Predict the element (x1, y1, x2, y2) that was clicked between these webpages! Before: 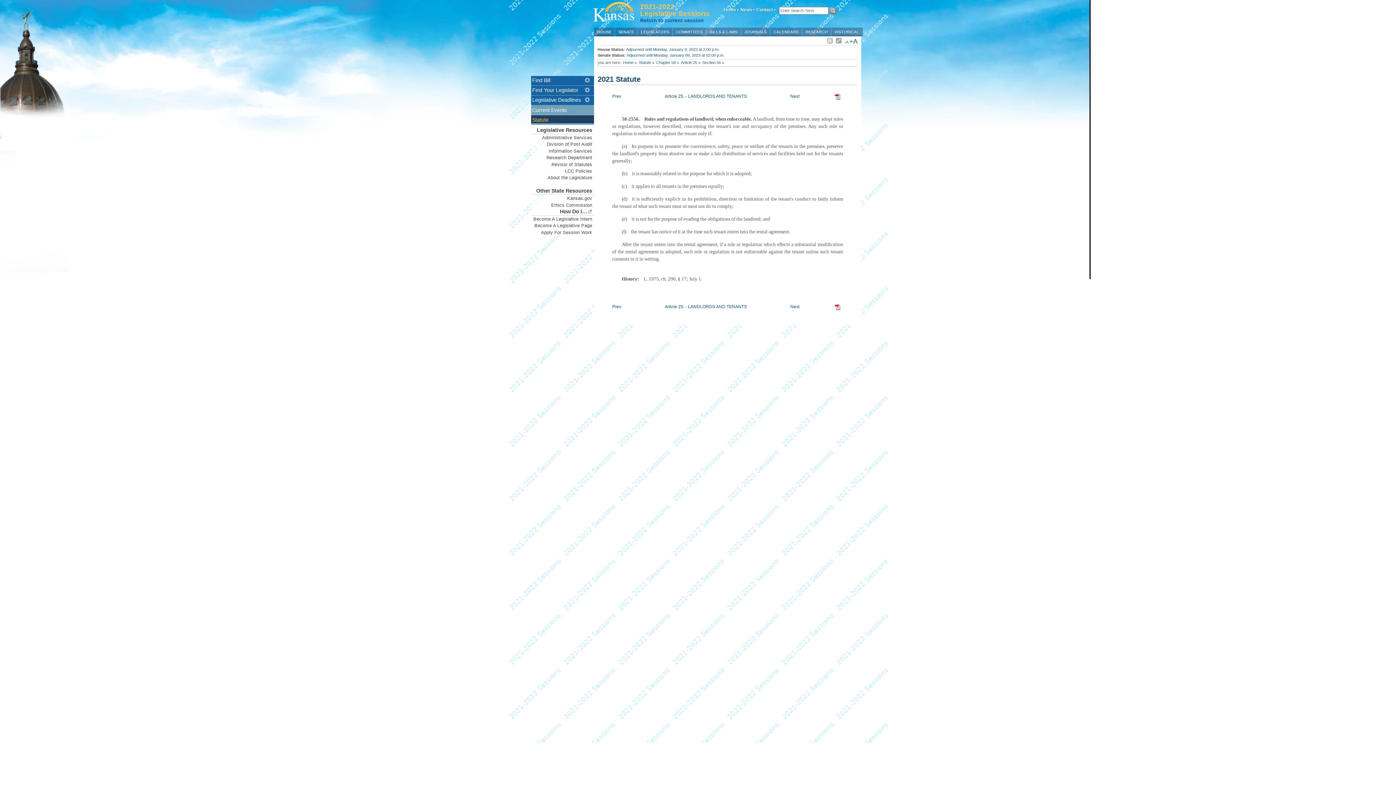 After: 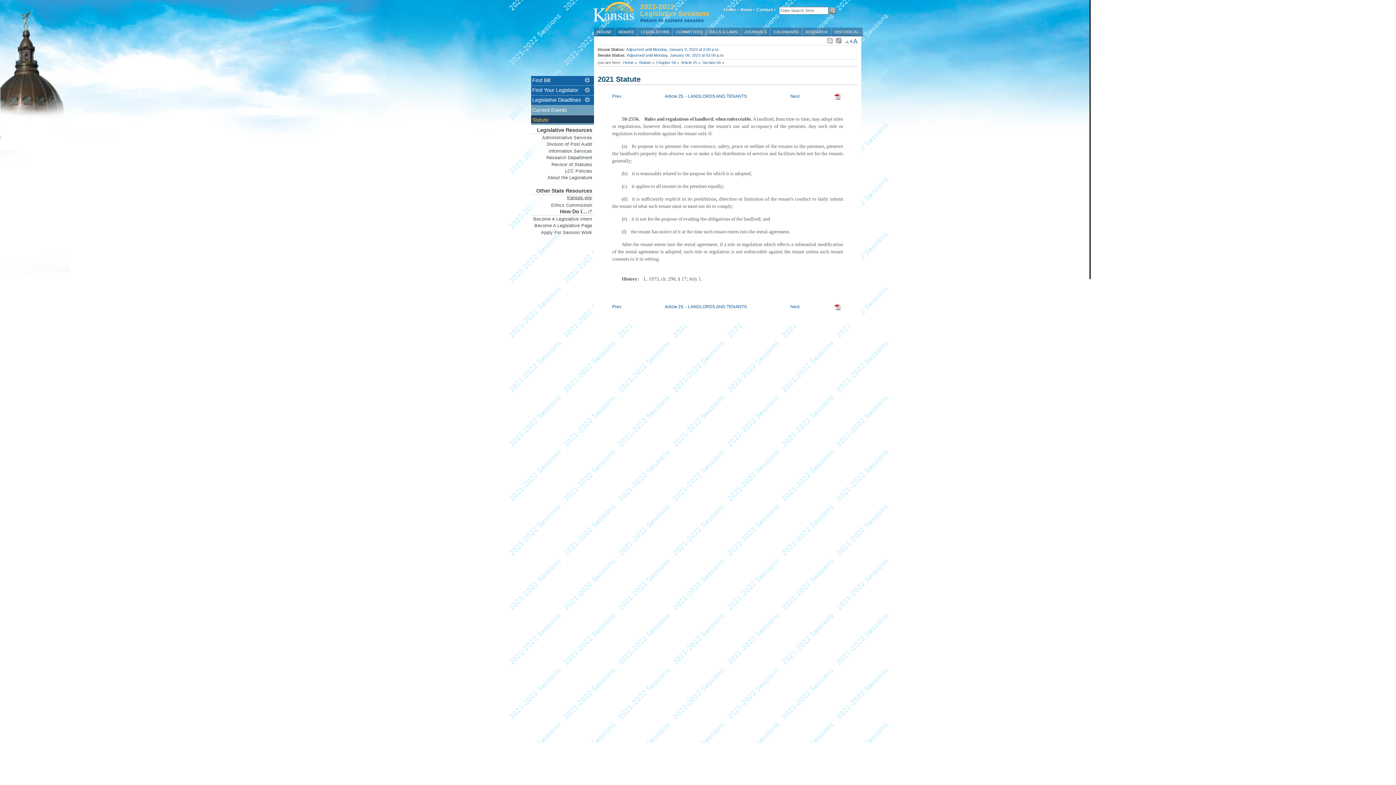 Action: label: Kansas.gov bbox: (531, 195, 594, 202)